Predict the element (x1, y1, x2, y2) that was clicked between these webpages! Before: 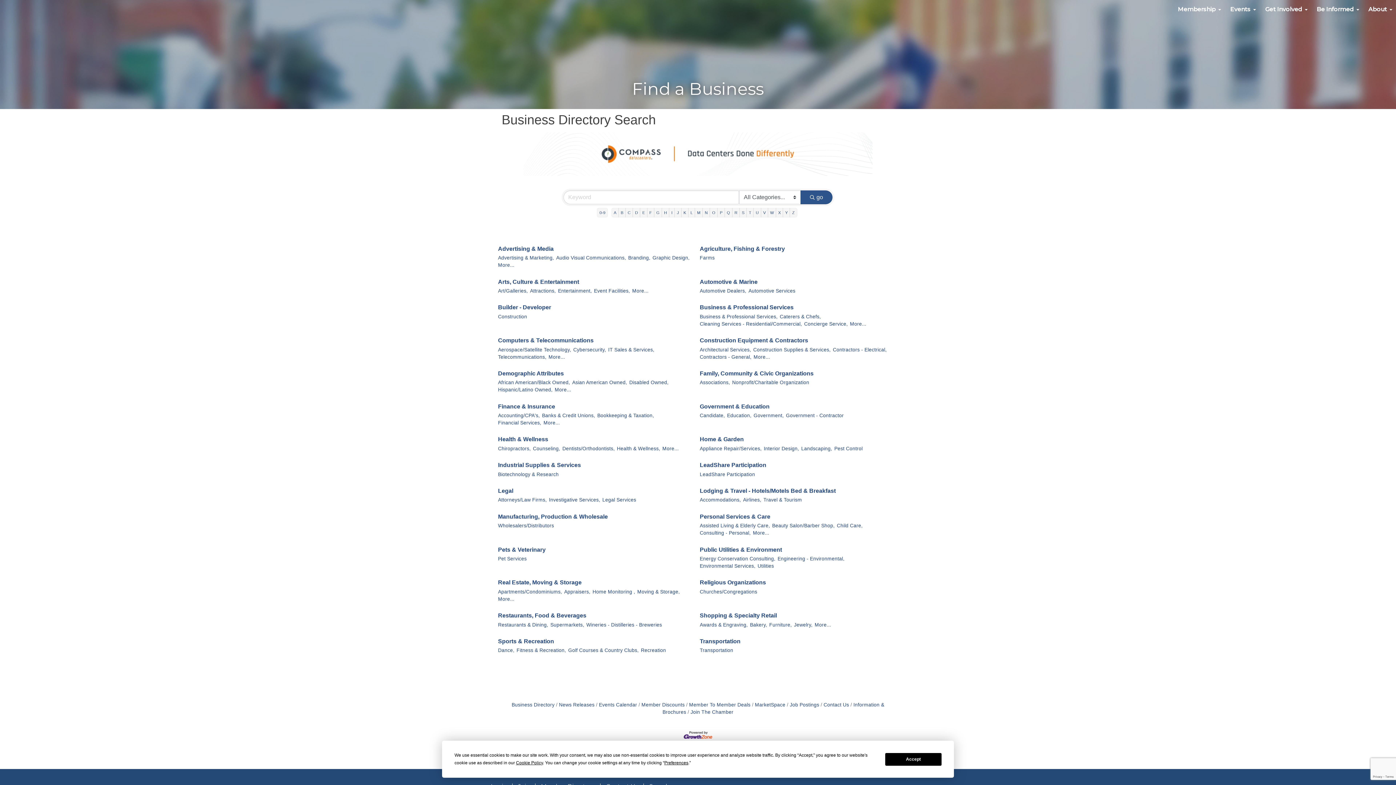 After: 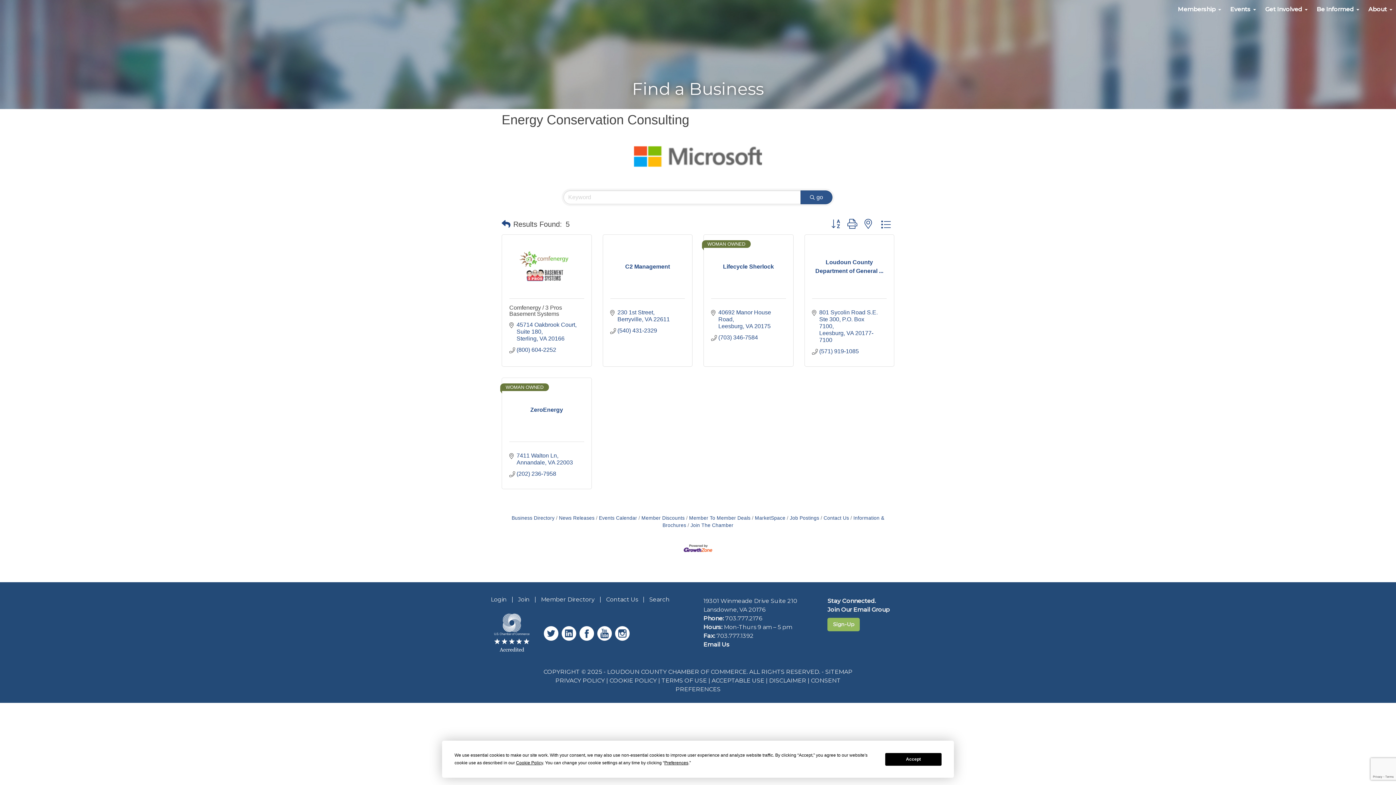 Action: bbox: (700, 555, 775, 562) label: Energy Conservation Consulting,